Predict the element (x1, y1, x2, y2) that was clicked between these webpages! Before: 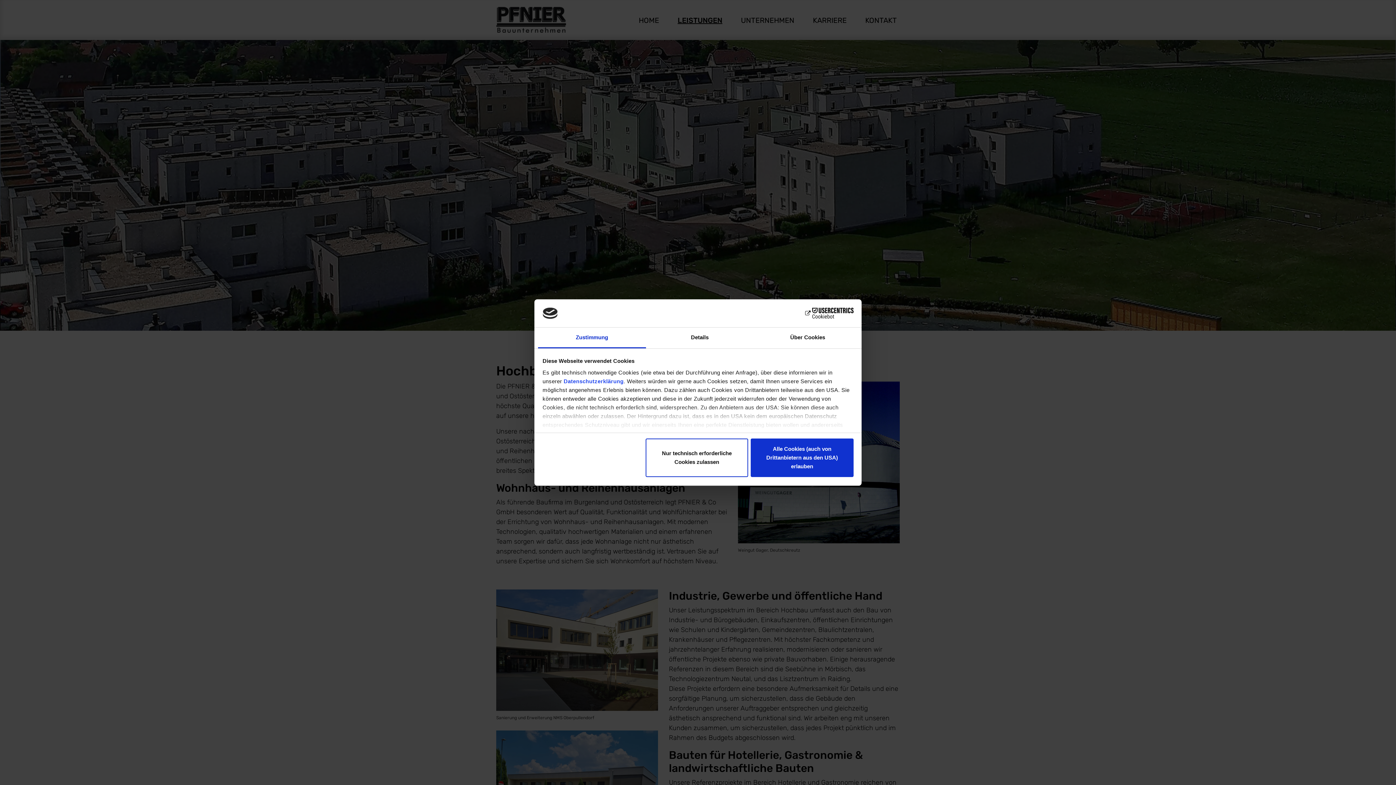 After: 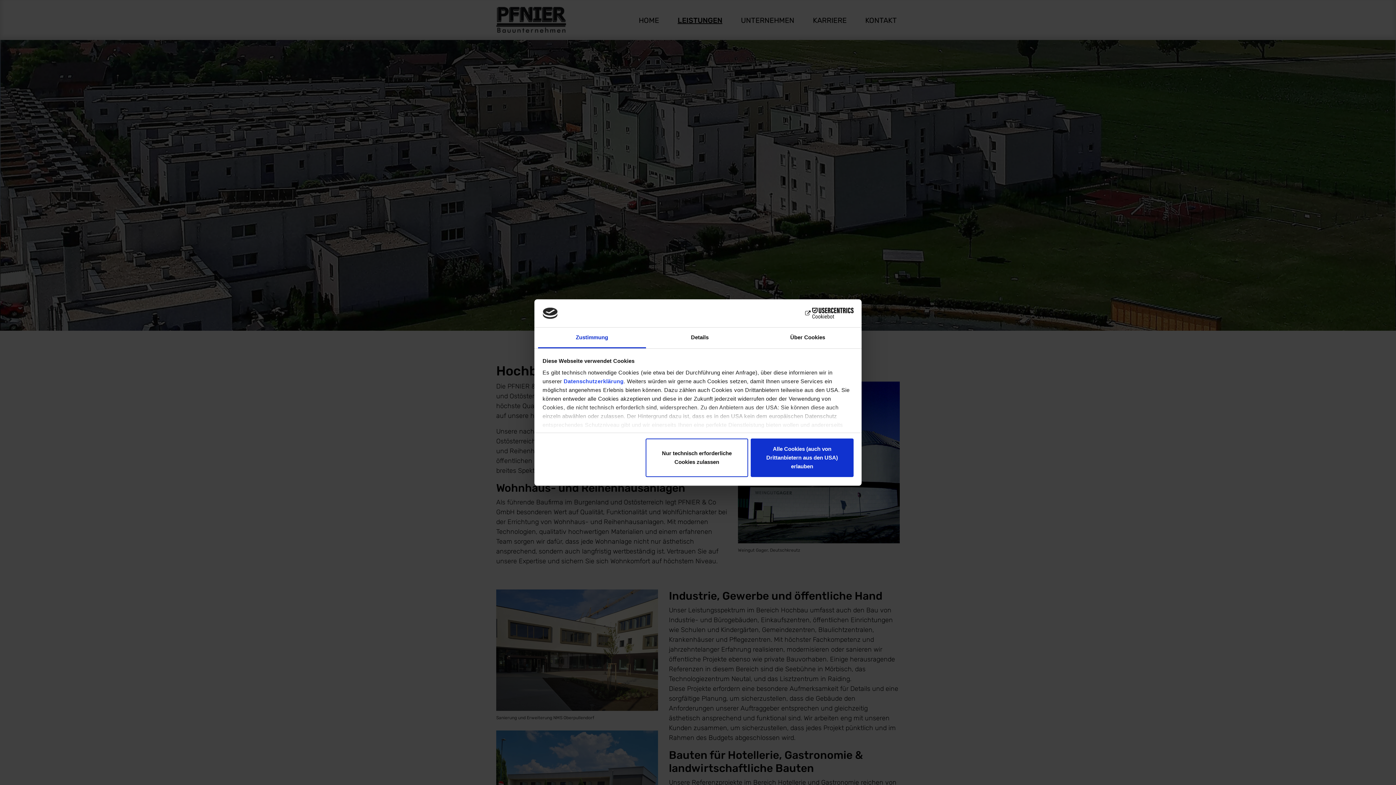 Action: label: Zustimmung bbox: (538, 327, 646, 348)